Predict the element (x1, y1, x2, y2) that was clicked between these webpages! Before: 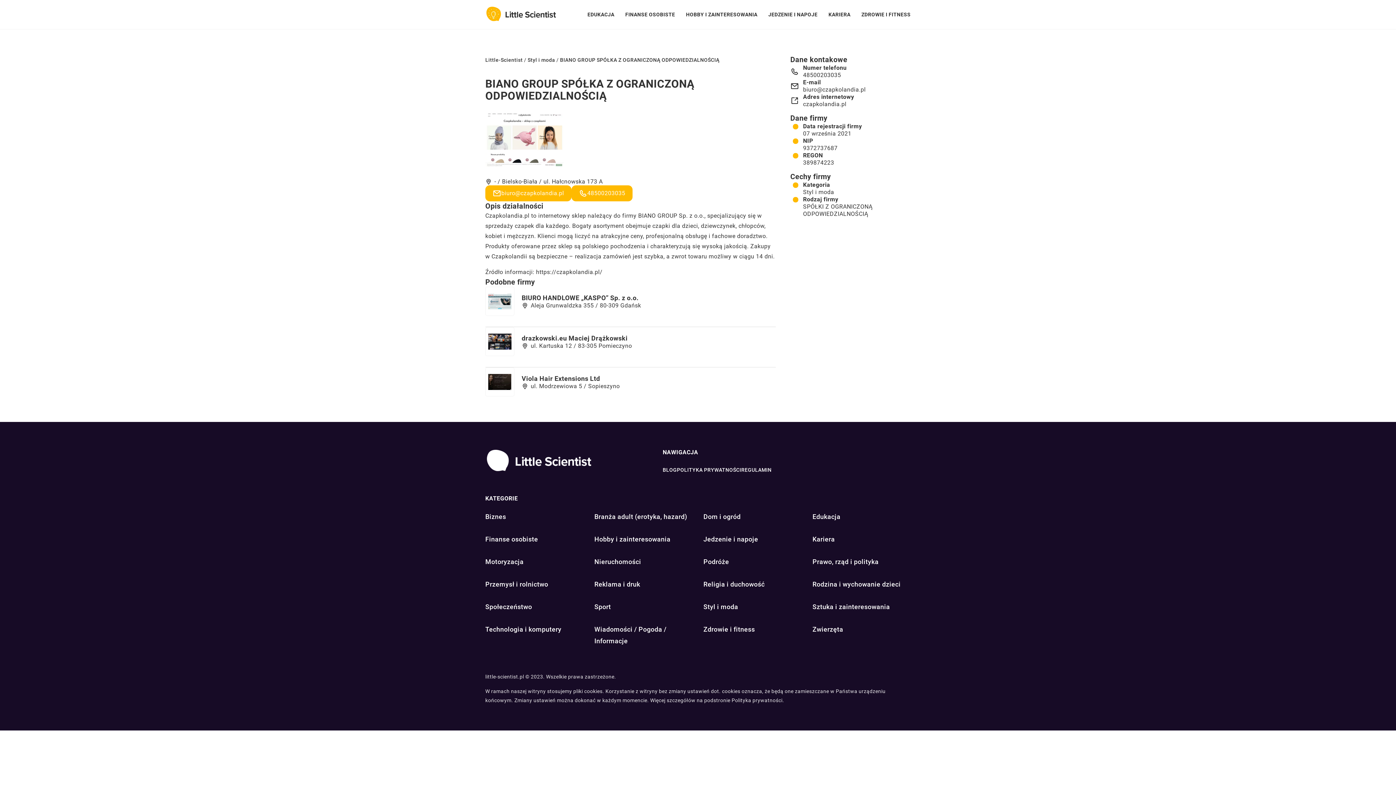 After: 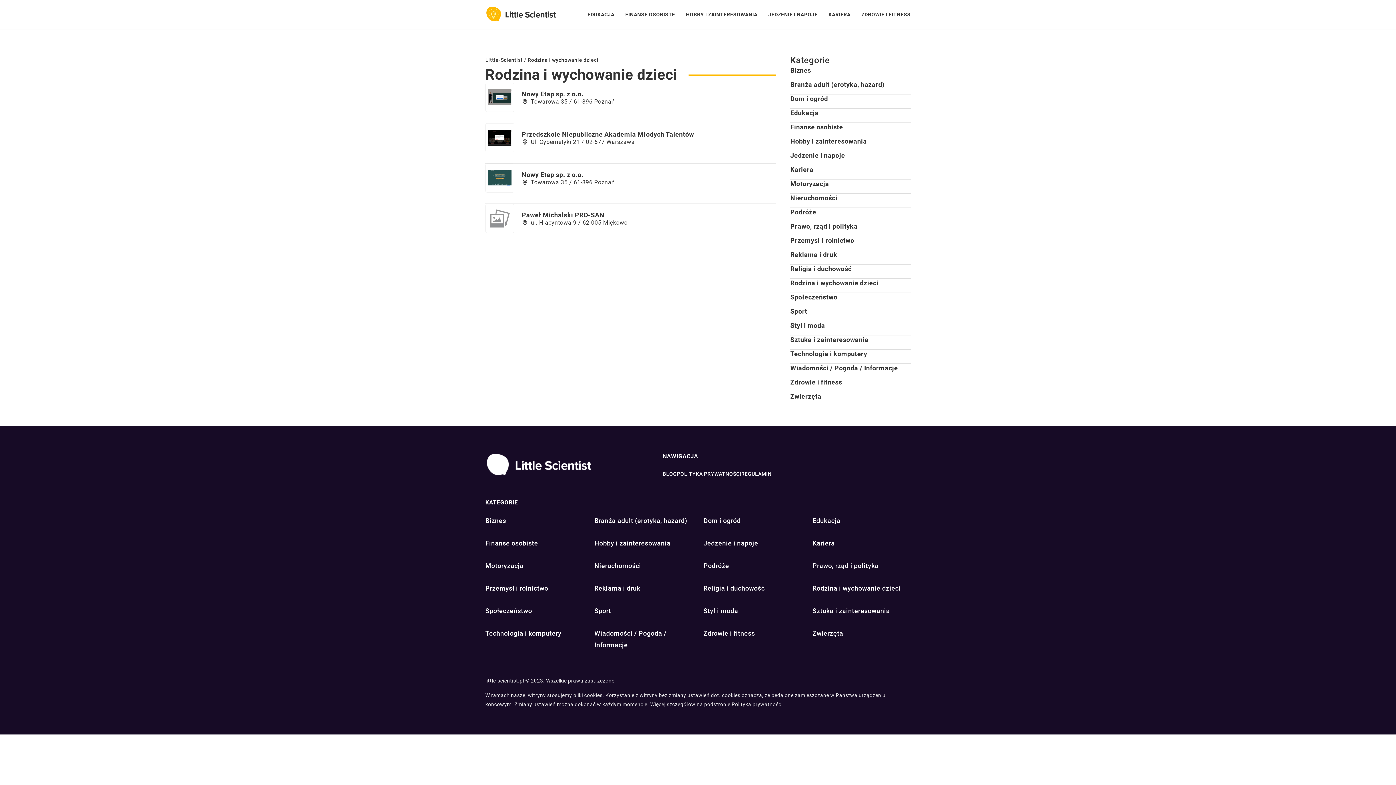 Action: bbox: (812, 578, 900, 590) label: Rodzina i wychowanie dzieci